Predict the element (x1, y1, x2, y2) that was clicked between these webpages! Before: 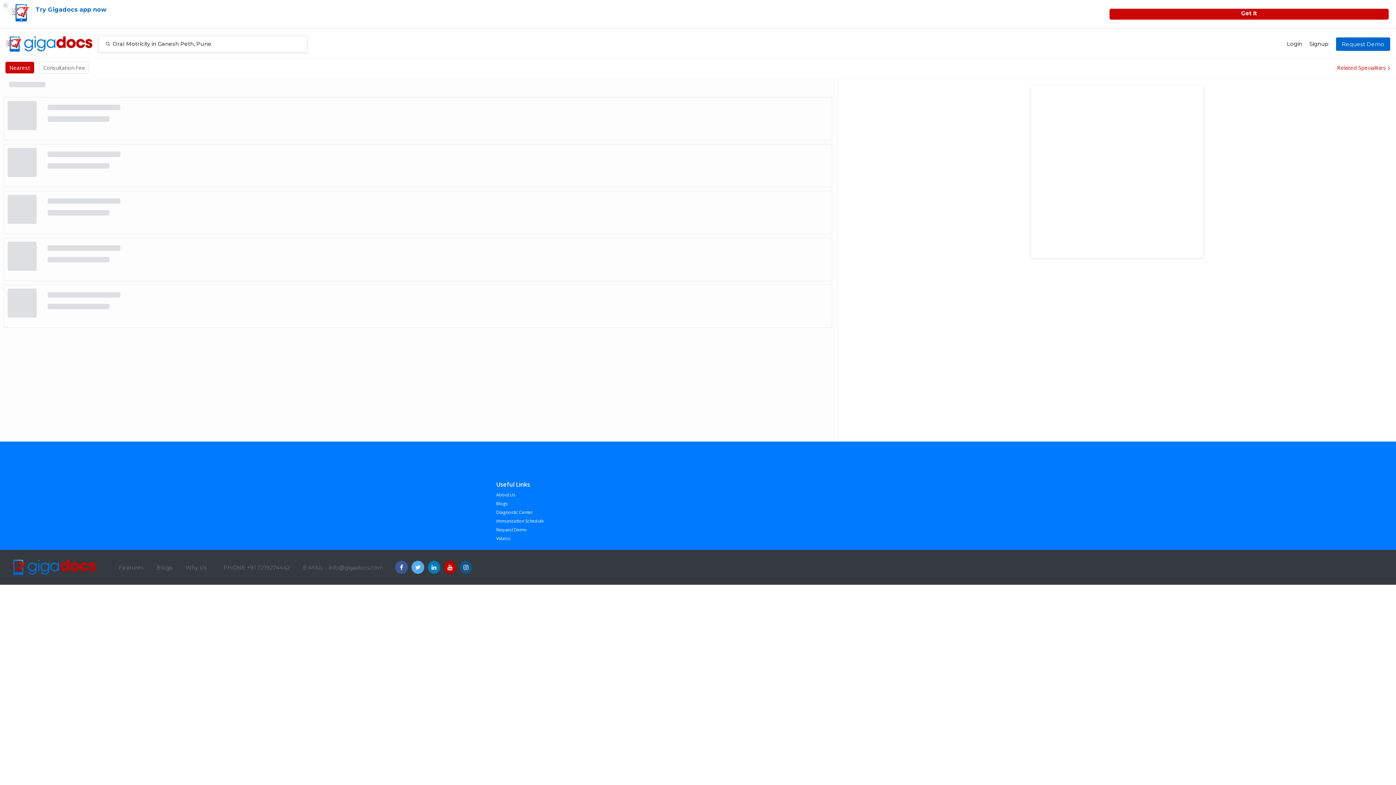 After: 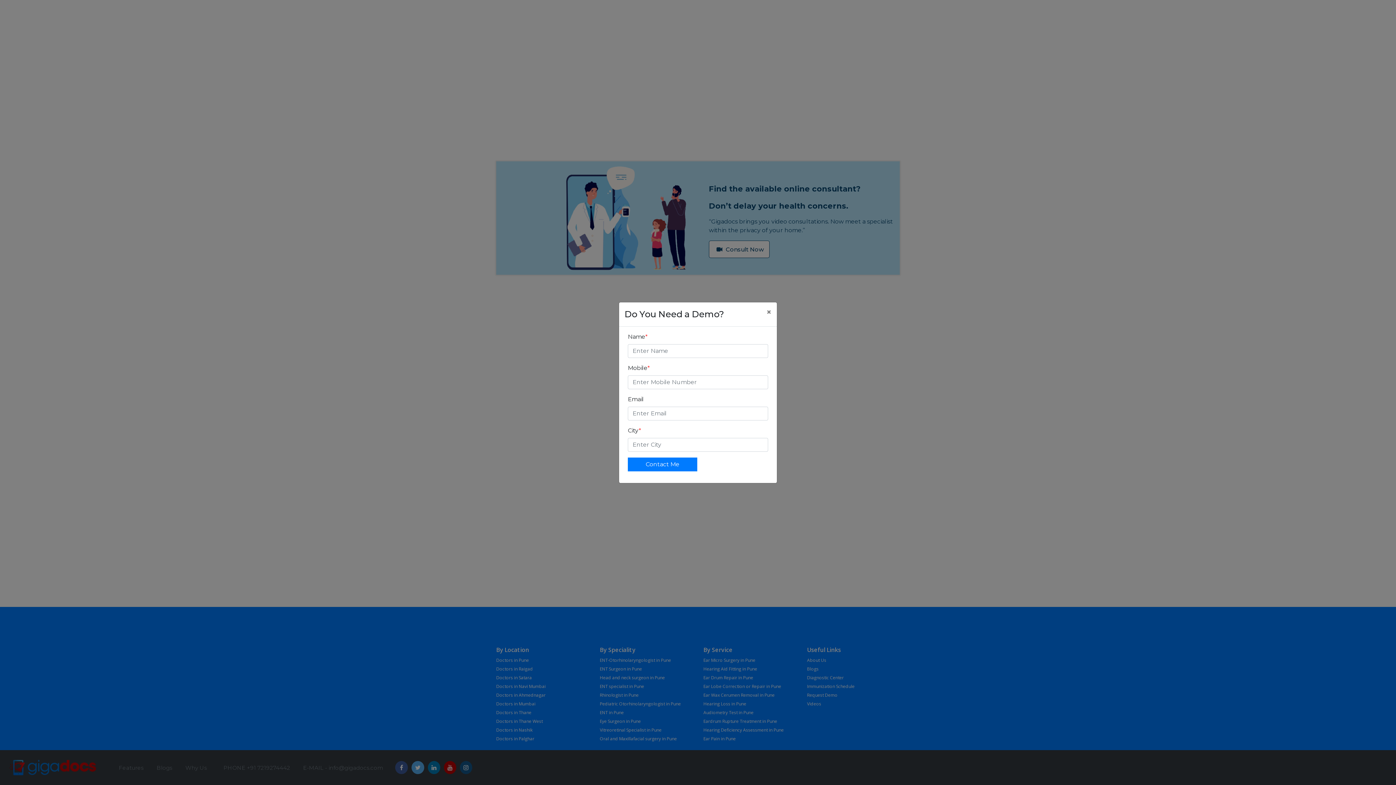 Action: bbox: (496, 143, 526, 149) label: Request Demo